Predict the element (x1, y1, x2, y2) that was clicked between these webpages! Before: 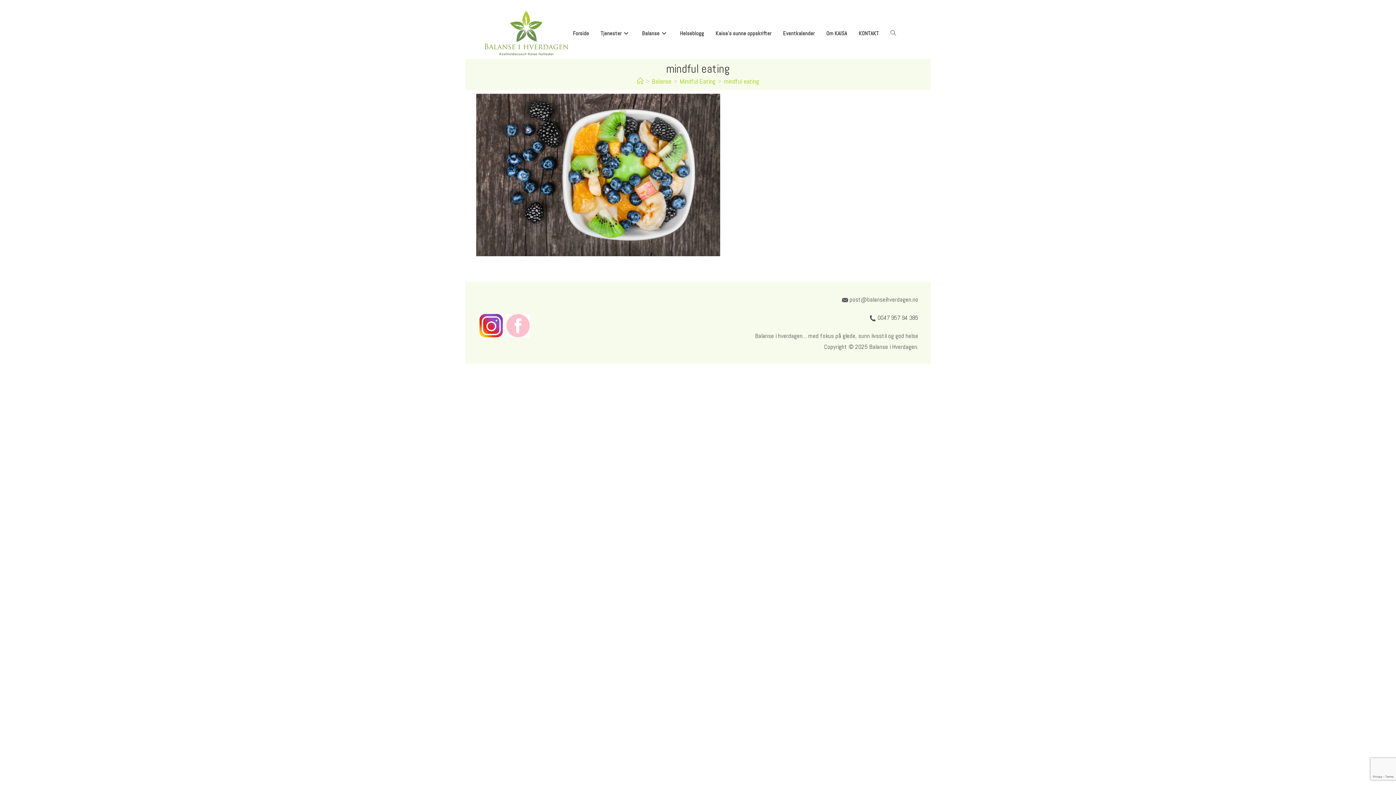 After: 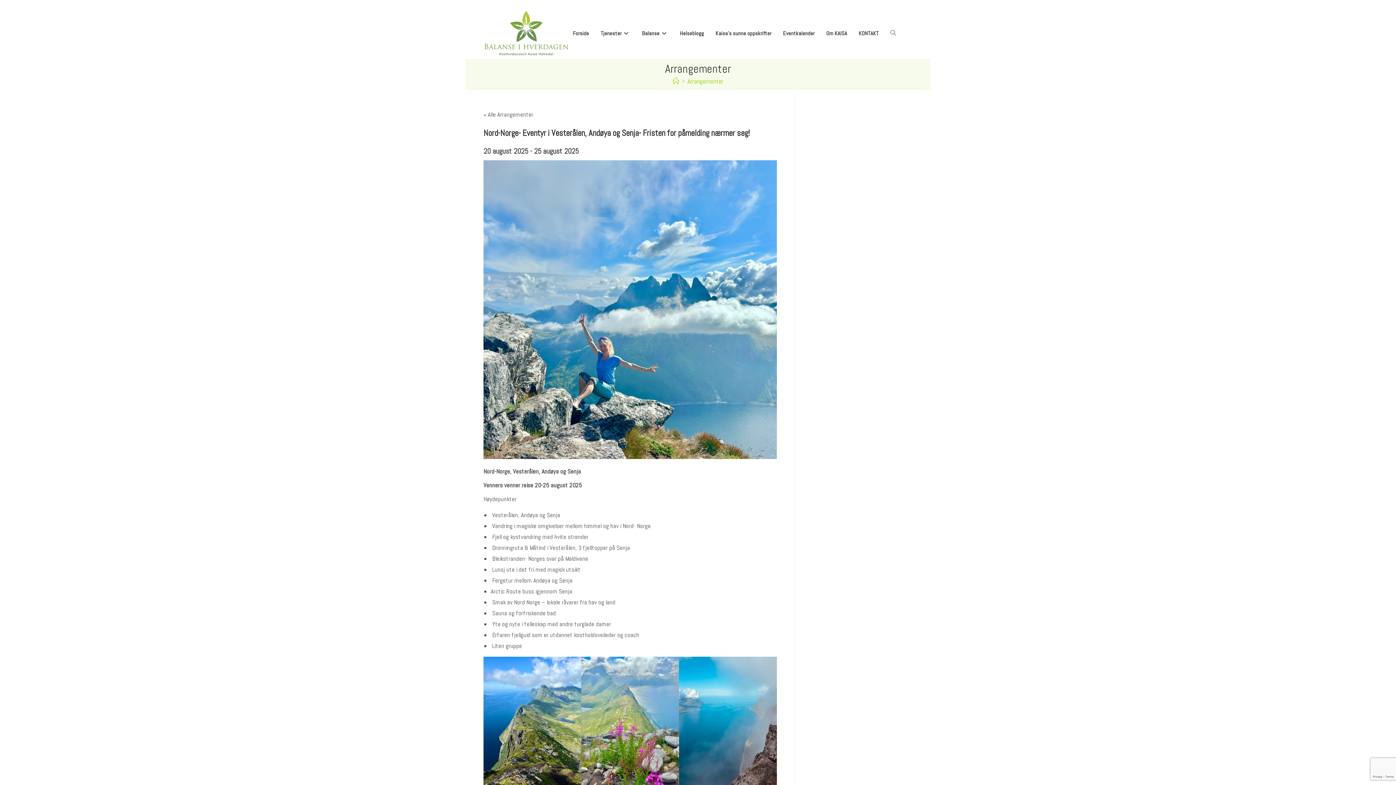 Action: label: Eventkalender bbox: (777, 20, 820, 46)